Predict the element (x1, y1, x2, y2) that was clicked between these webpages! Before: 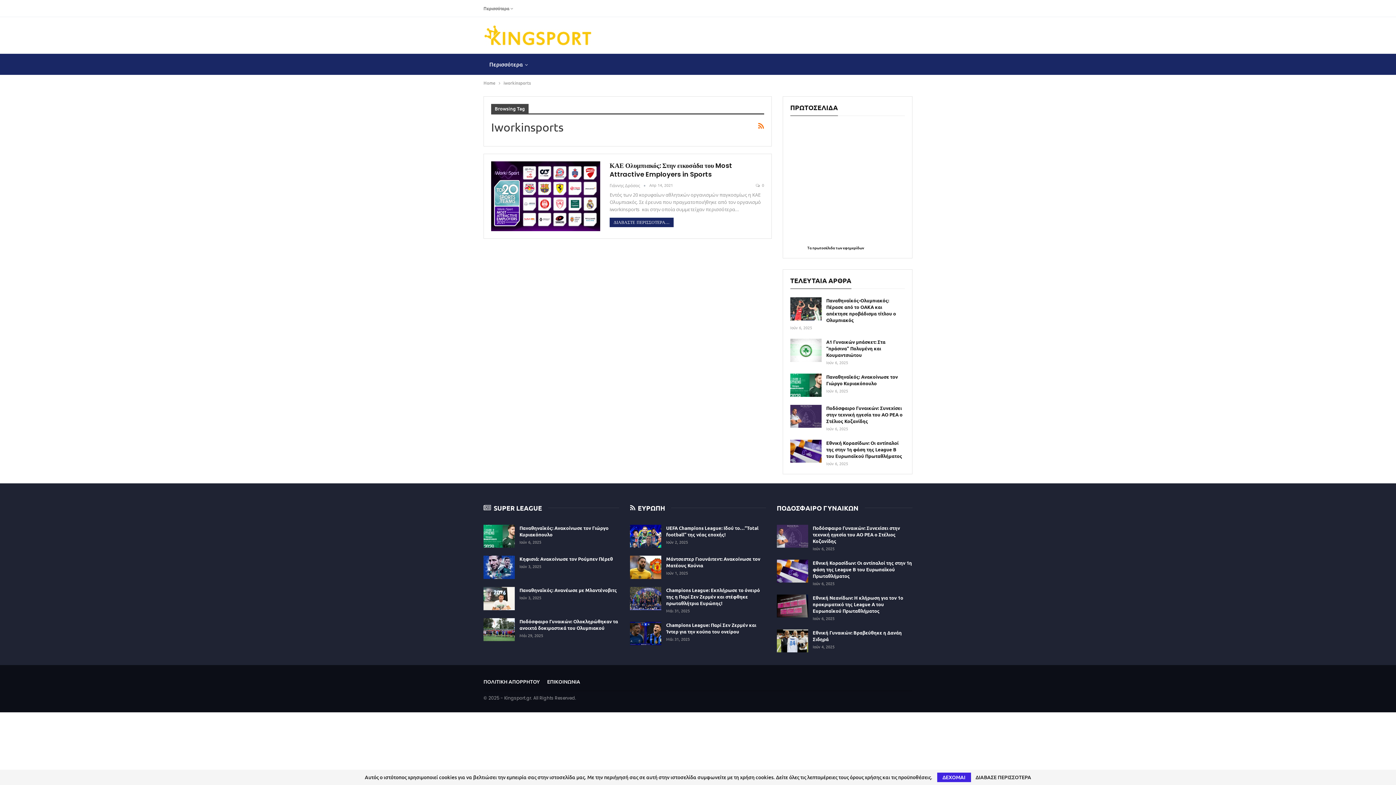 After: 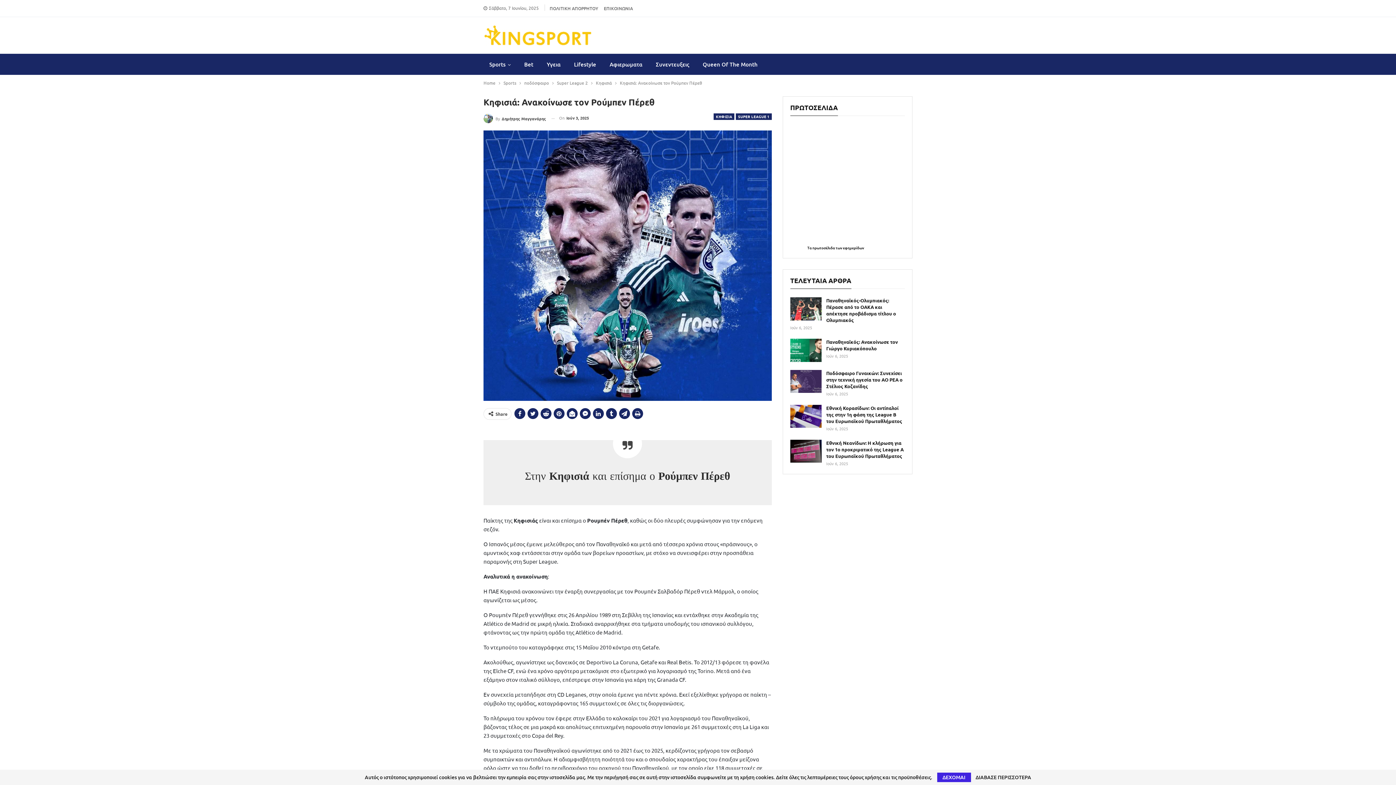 Action: label: Κηφισιά: Ανακοίνωσε τον Ρούμπεν Πέρεθ bbox: (519, 556, 613, 562)